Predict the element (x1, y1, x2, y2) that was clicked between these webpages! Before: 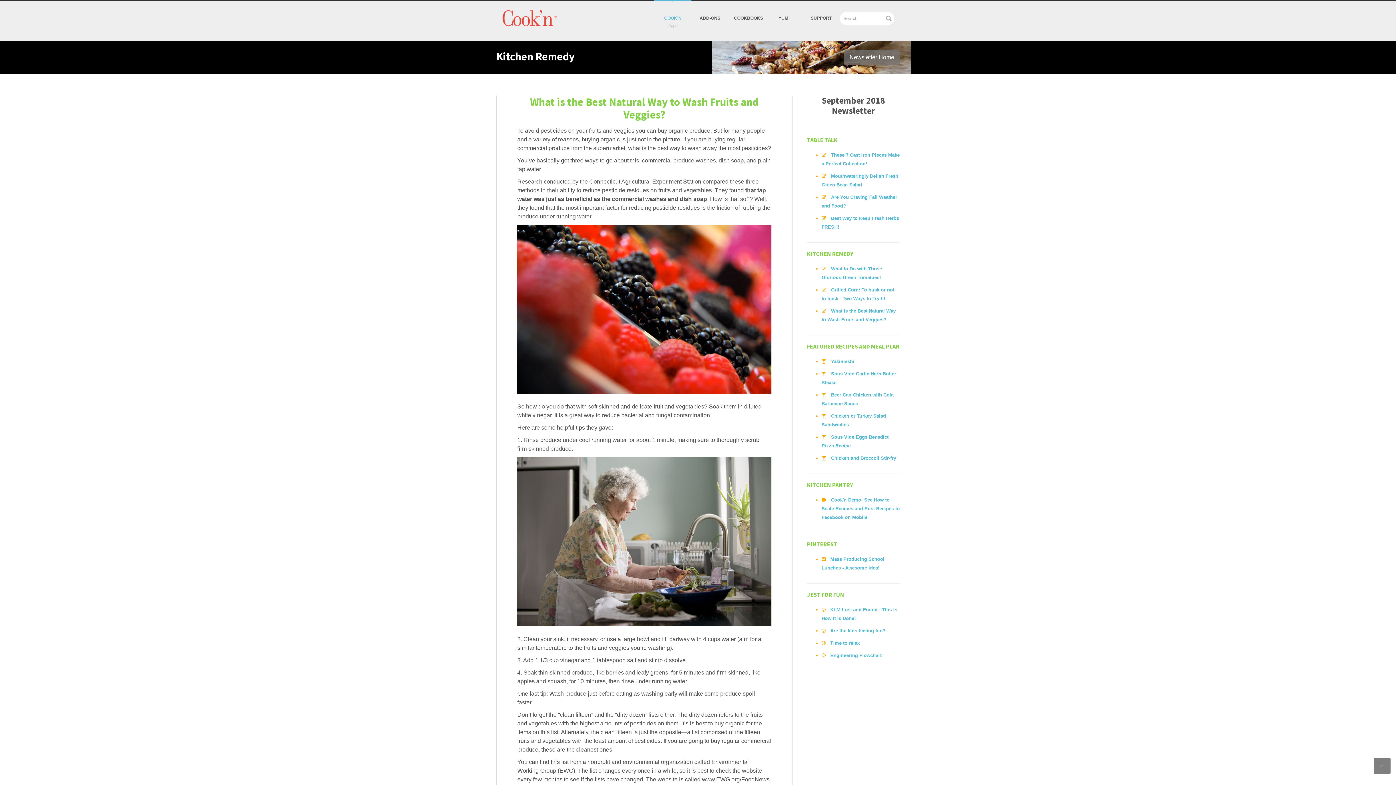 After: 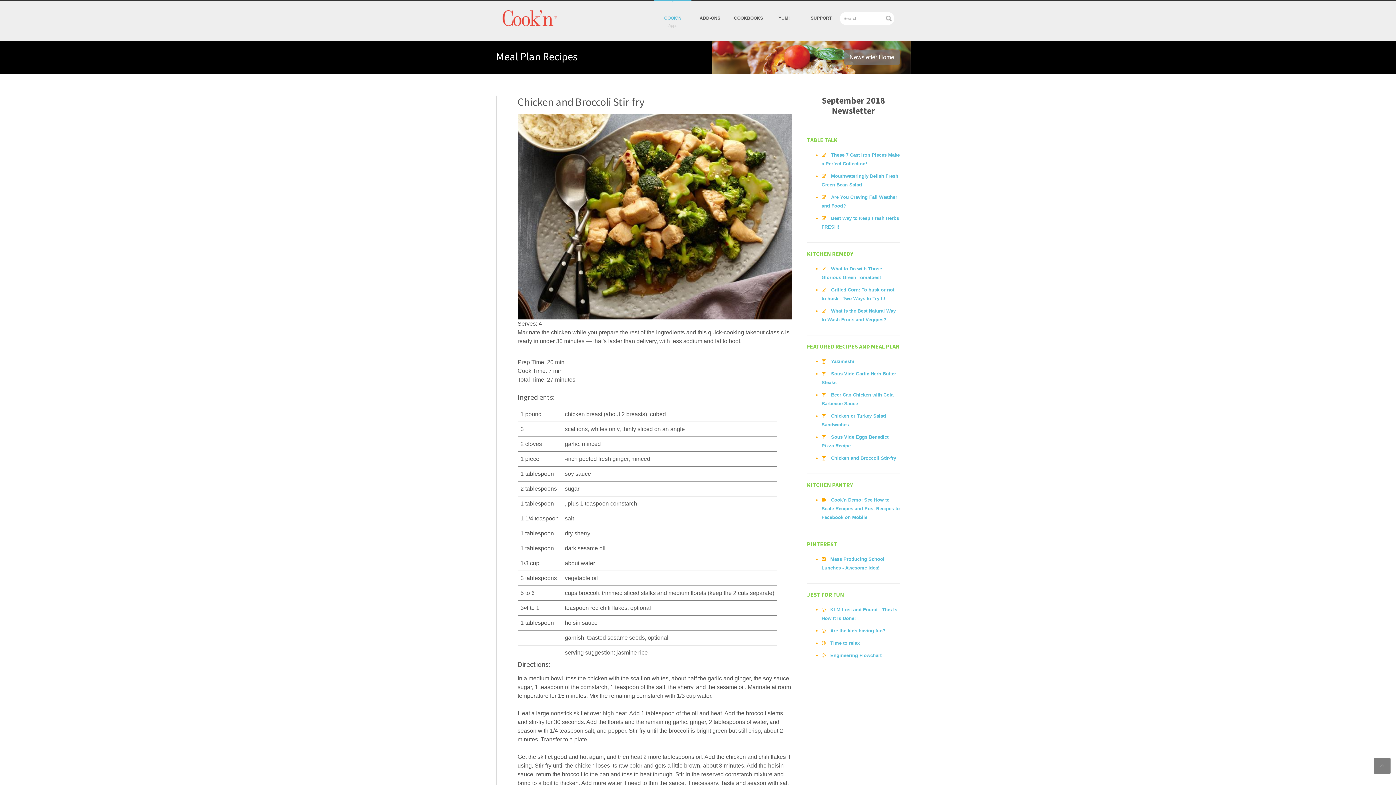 Action: label: Chicken and Broccoli Stir-fry bbox: (831, 455, 896, 461)